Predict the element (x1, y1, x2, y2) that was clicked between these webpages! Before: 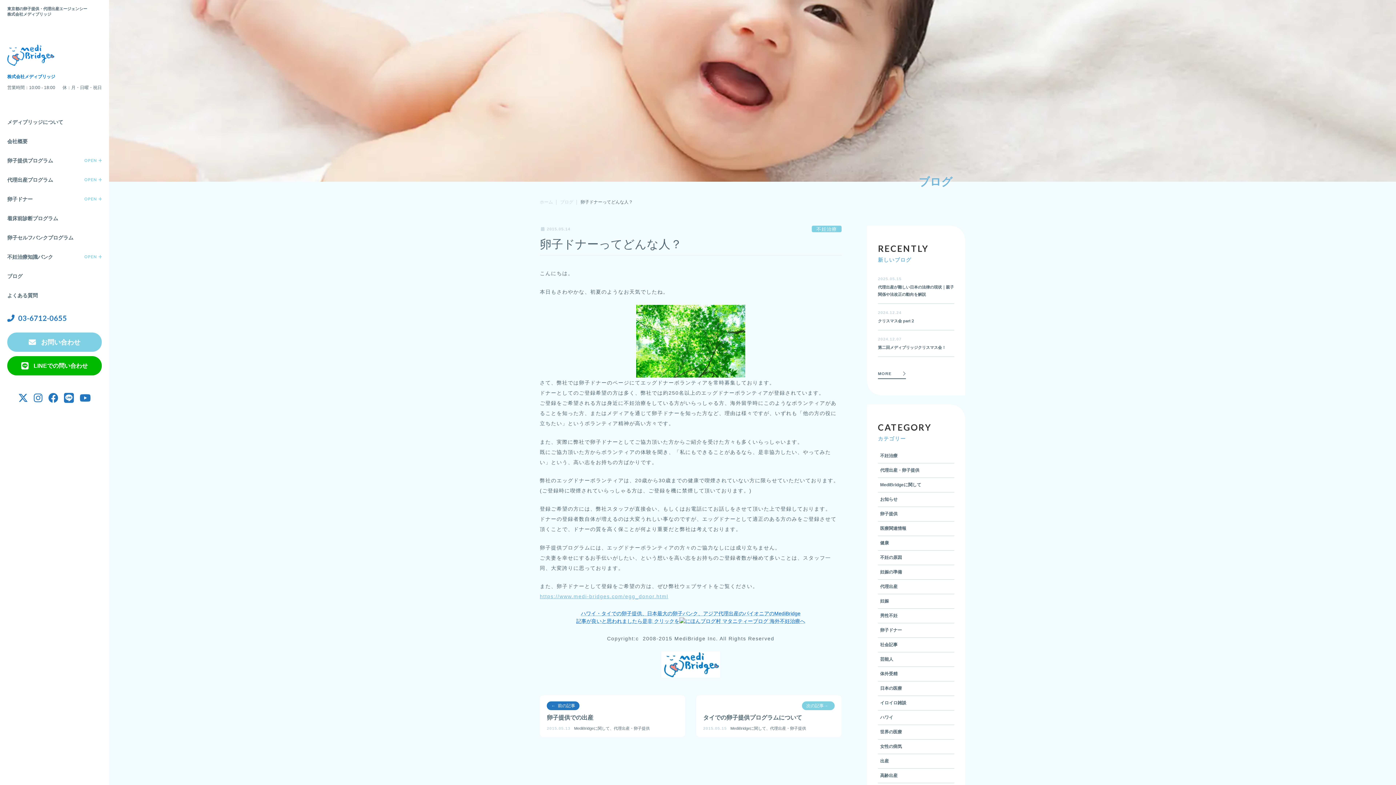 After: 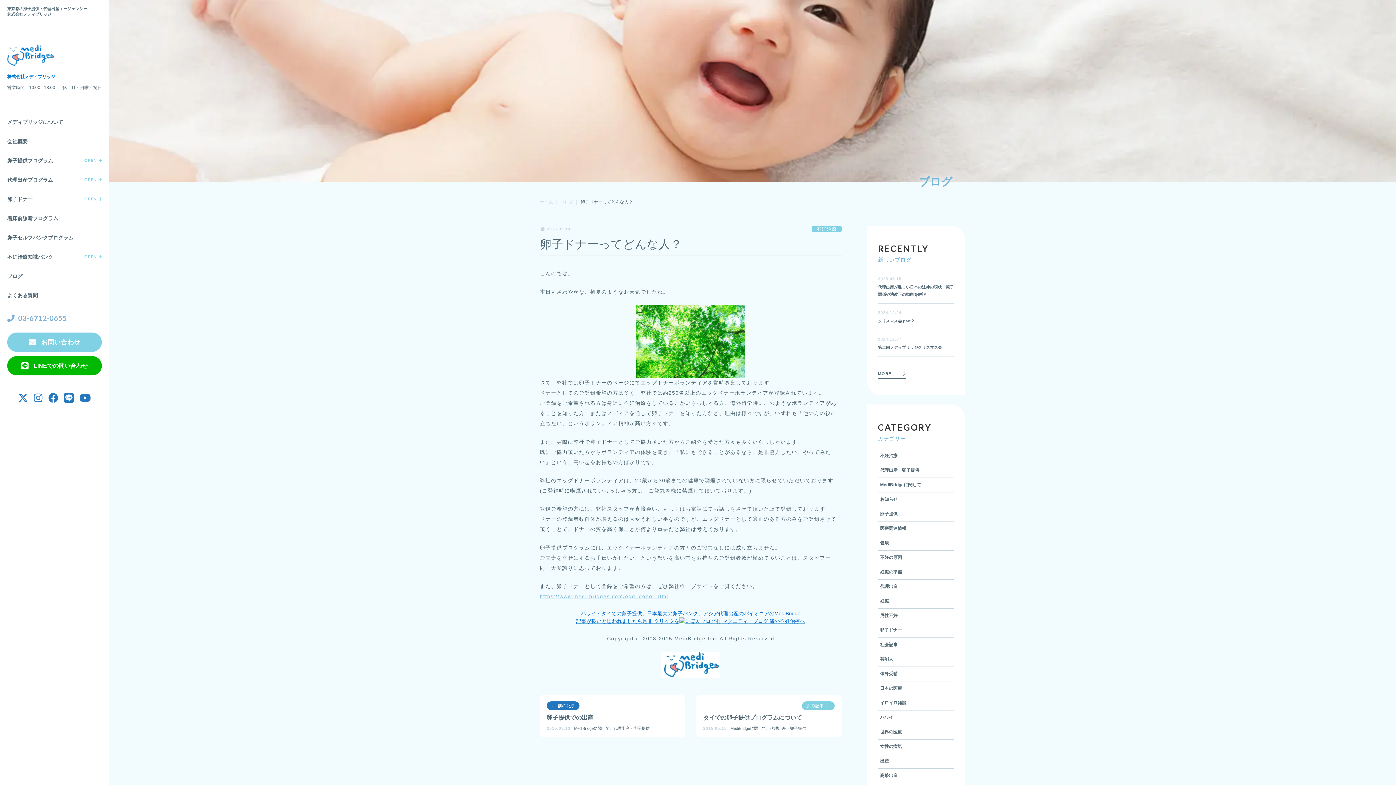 Action: label: 03-6712-0655 bbox: (7, 312, 101, 323)